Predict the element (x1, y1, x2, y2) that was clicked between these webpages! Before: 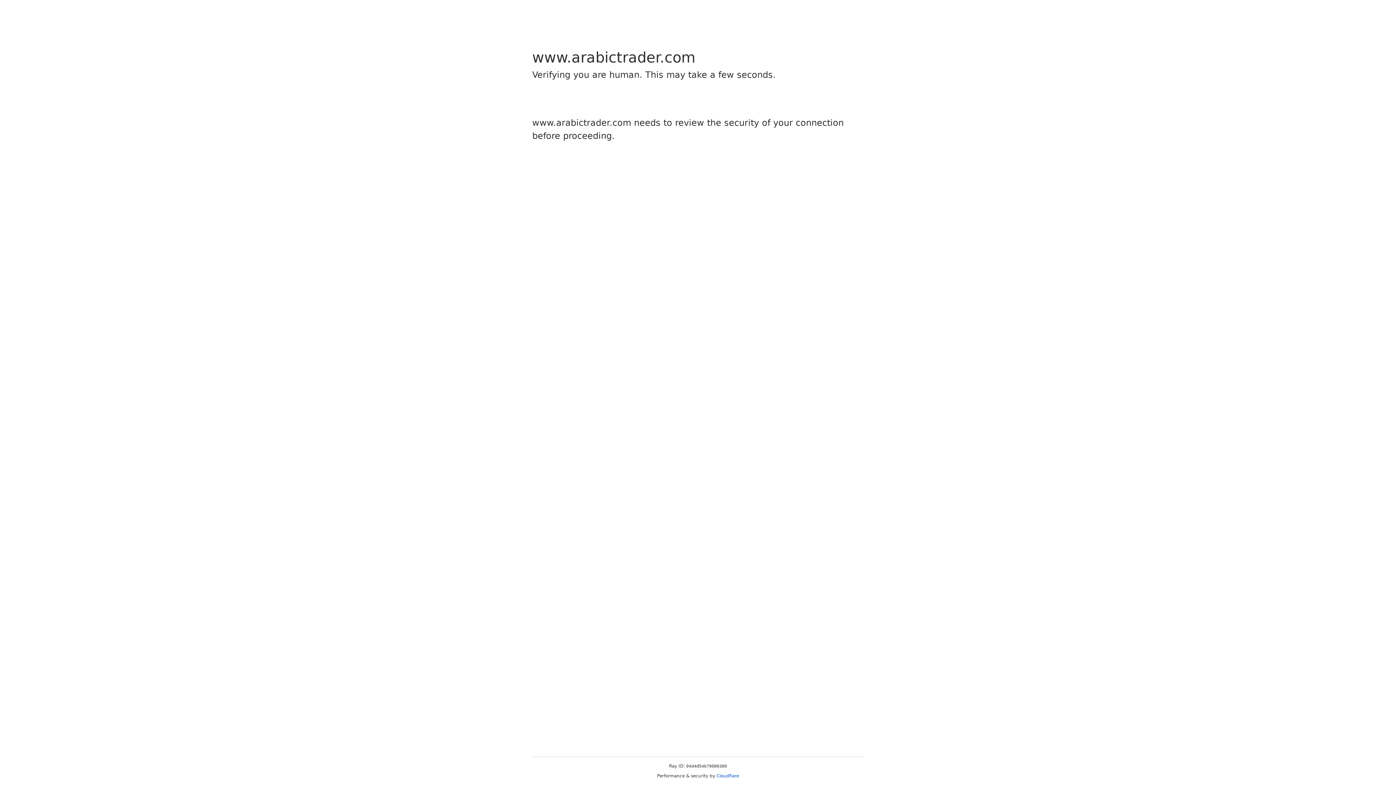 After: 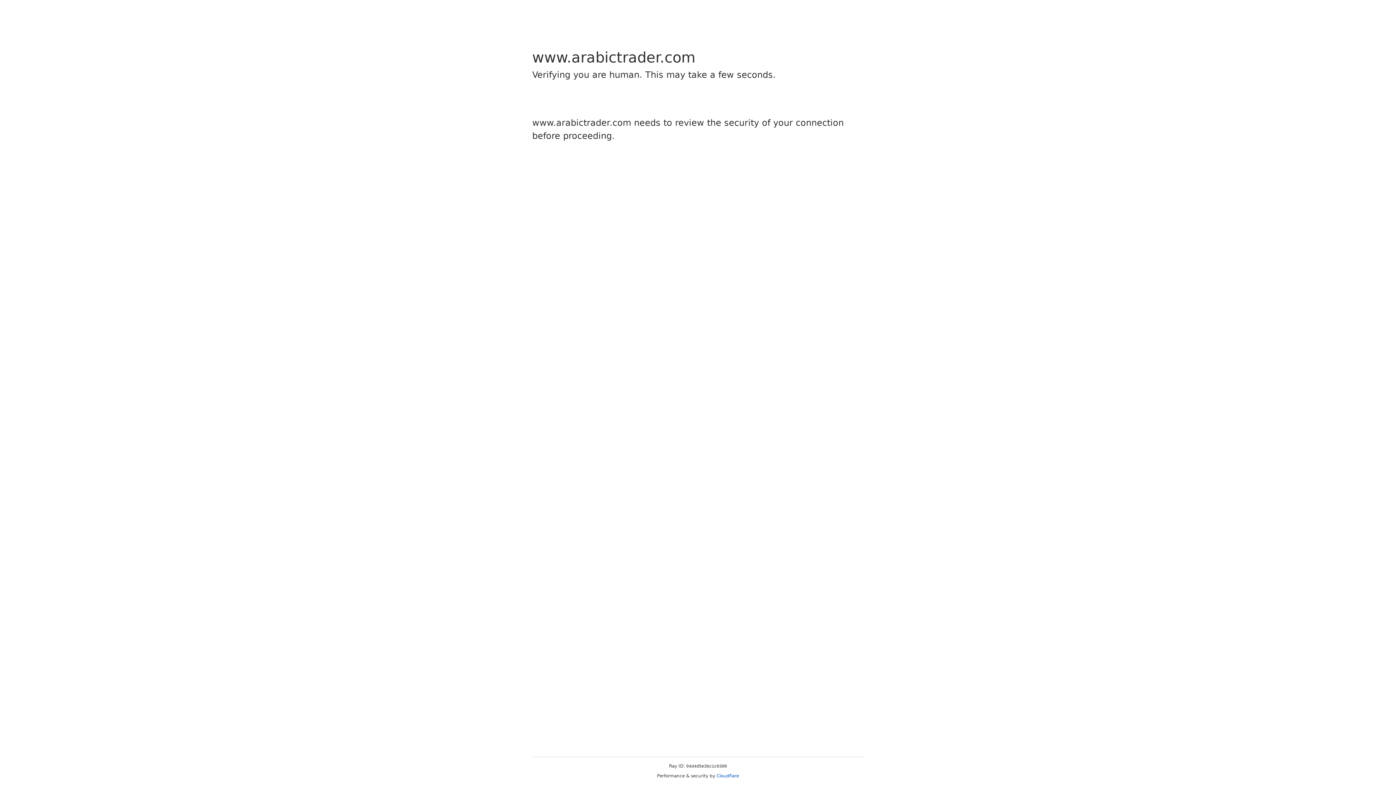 Action: bbox: (716, 773, 739, 778) label: Cloudflare